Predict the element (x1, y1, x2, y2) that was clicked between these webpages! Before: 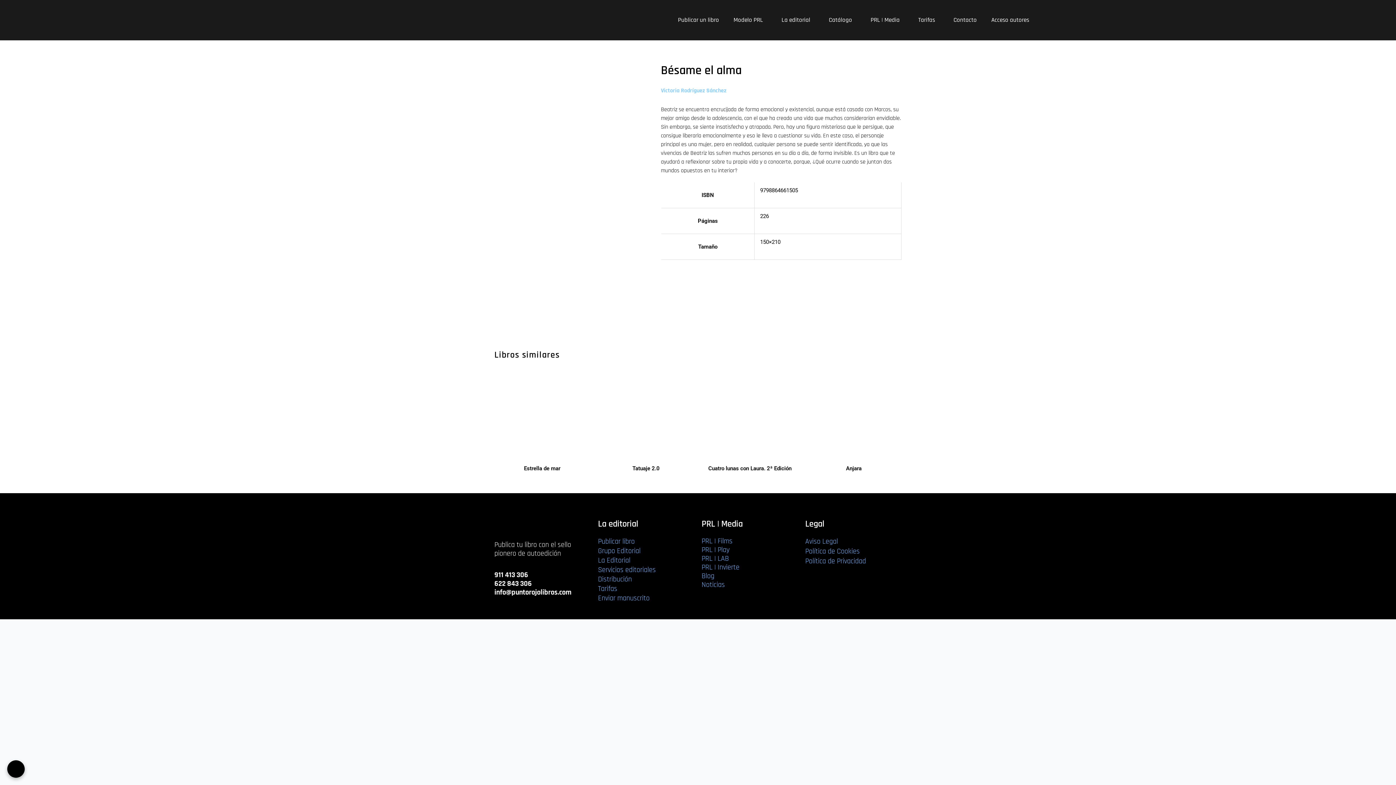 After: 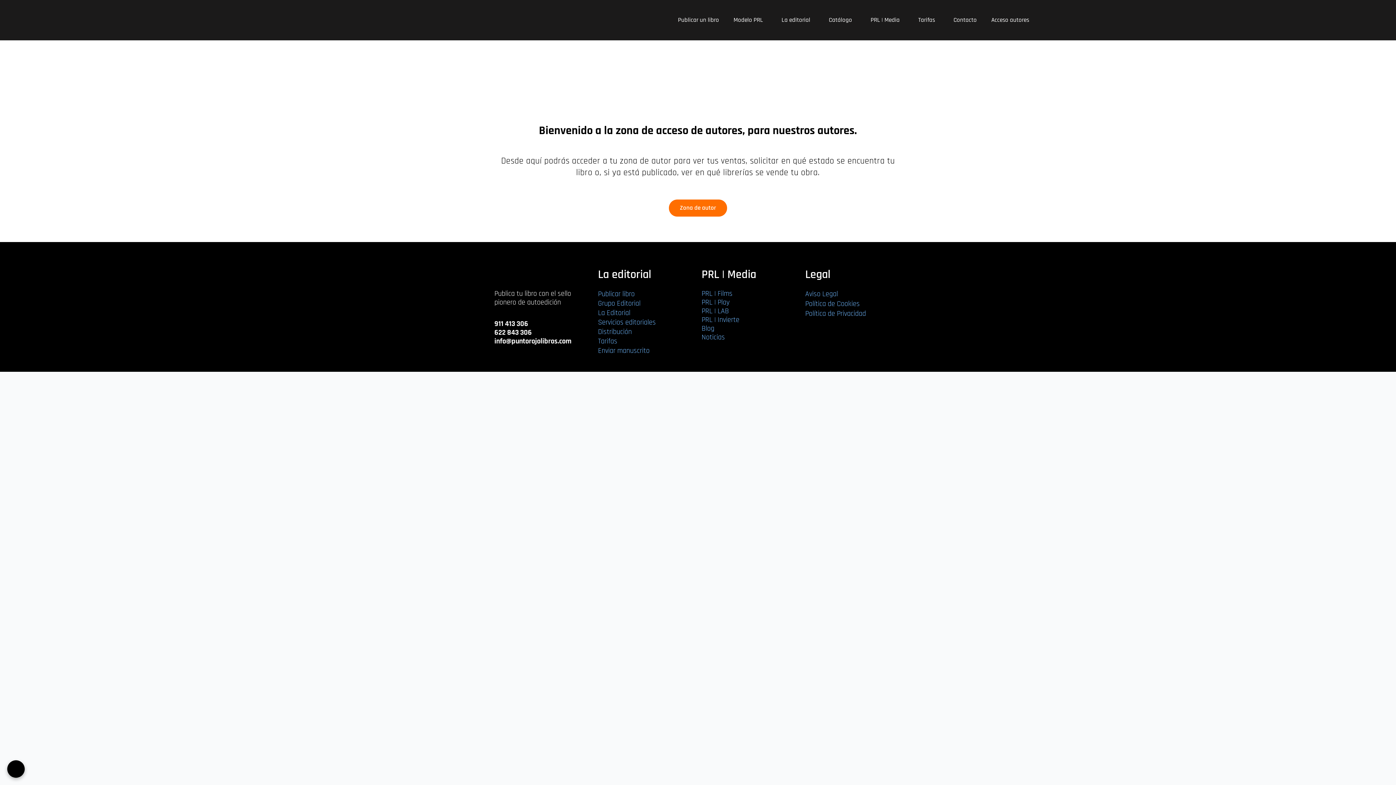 Action: bbox: (984, 10, 1036, 29) label: Acceso autores